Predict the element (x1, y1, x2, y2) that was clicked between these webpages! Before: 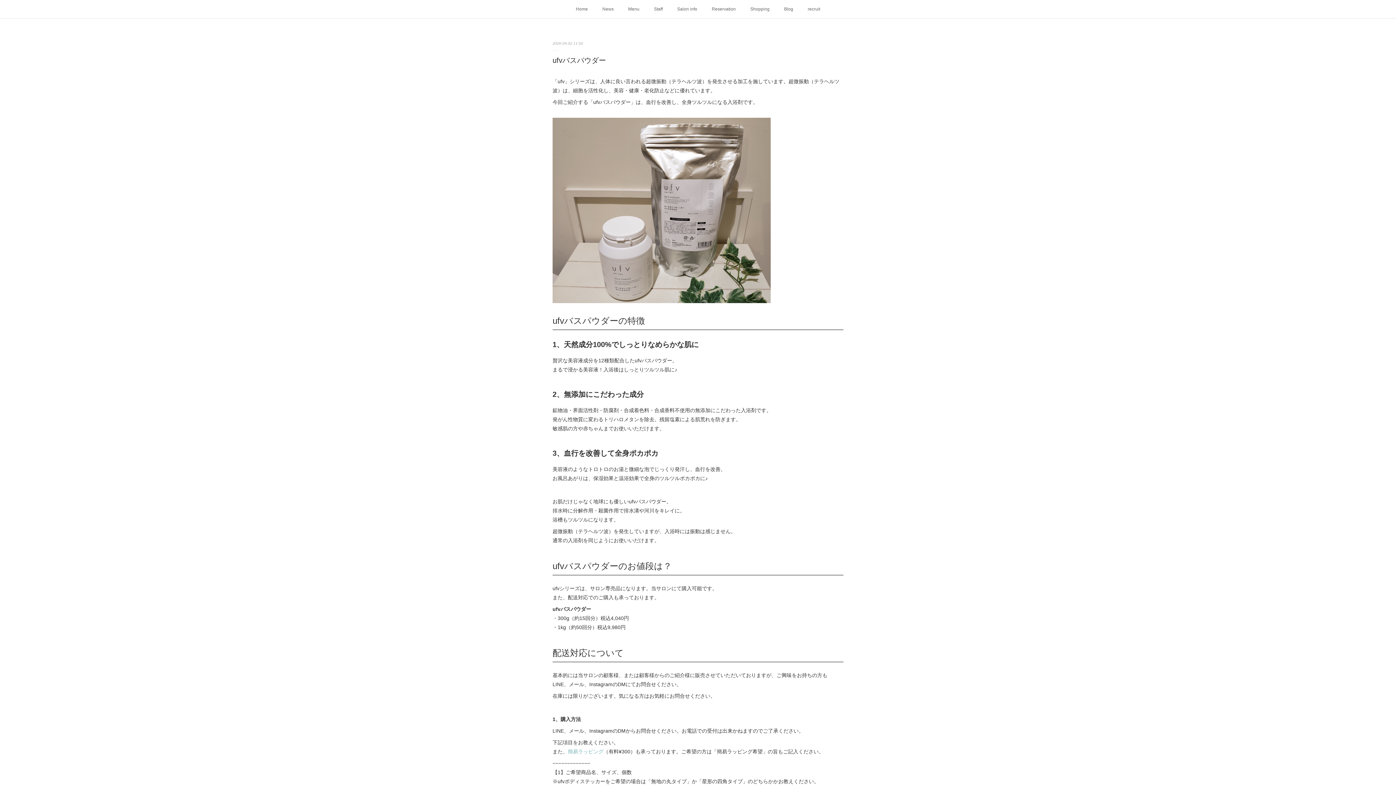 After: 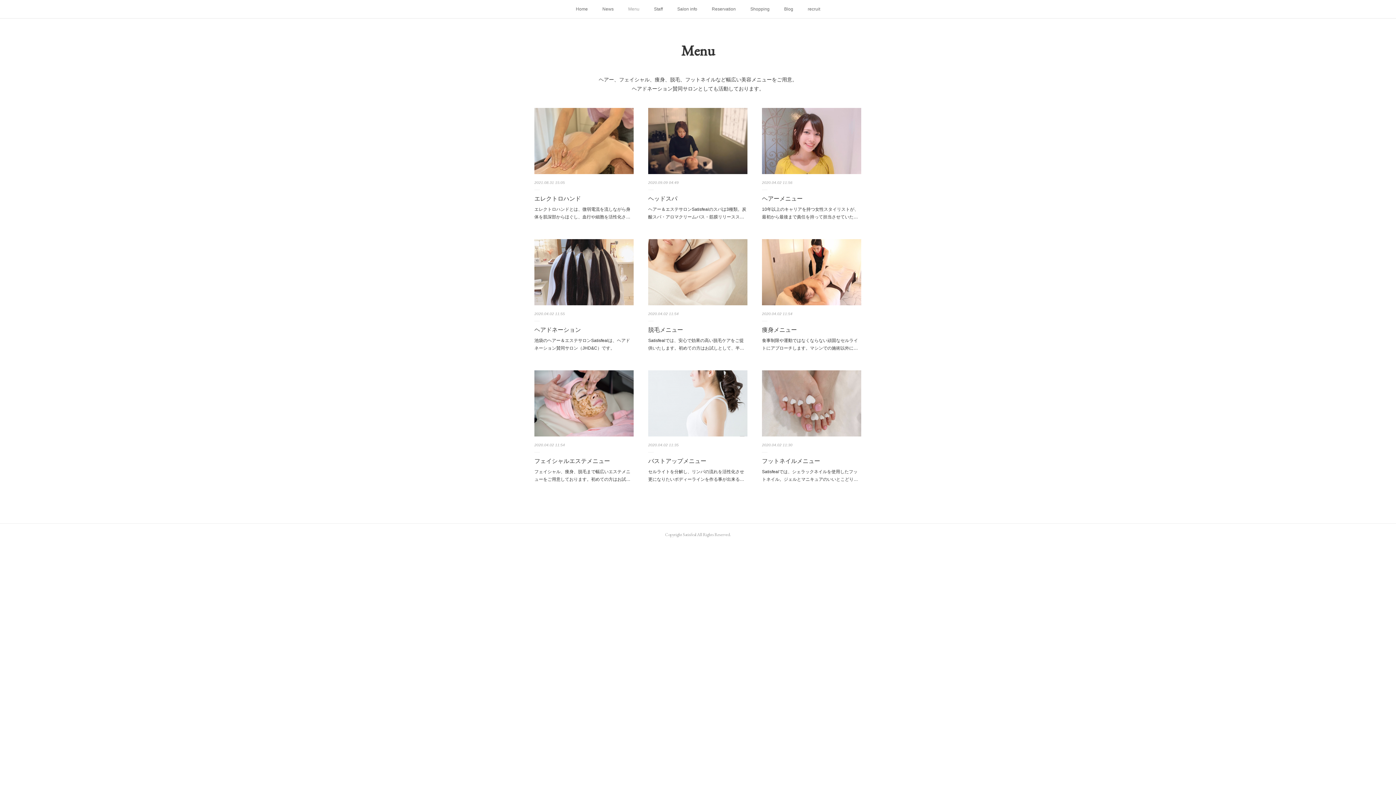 Action: label: Menu bbox: (621, 0, 646, 18)